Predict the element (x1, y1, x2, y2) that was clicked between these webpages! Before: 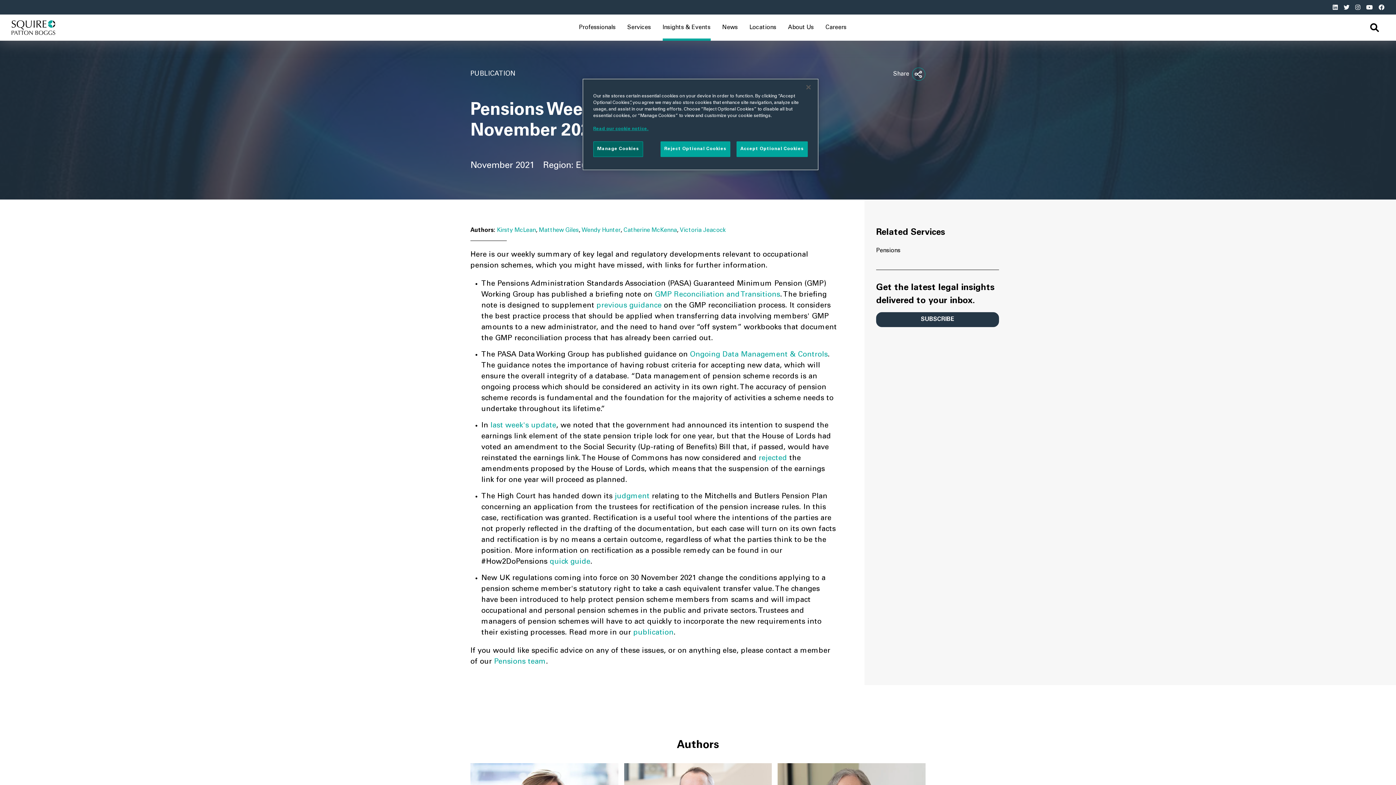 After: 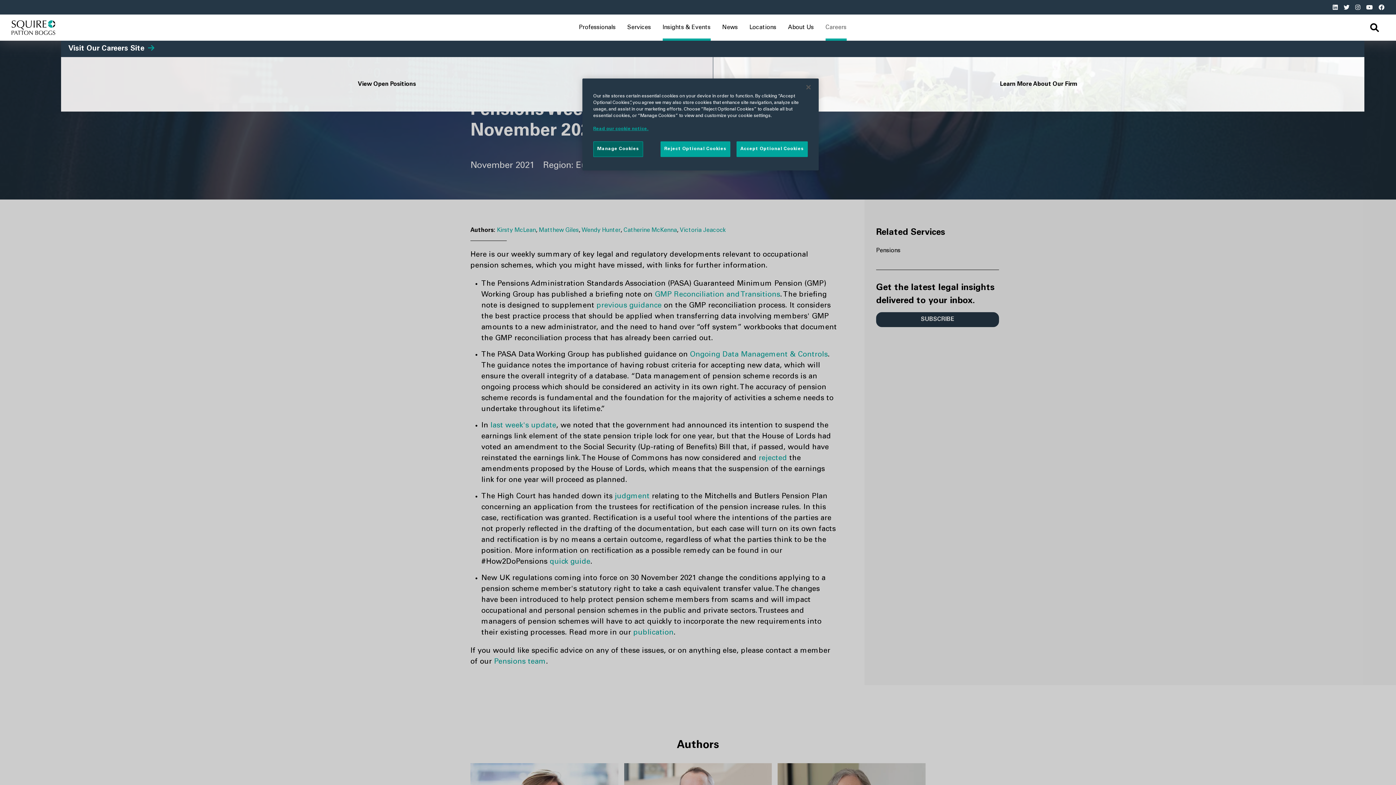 Action: label: Careers bbox: (825, 14, 846, 40)